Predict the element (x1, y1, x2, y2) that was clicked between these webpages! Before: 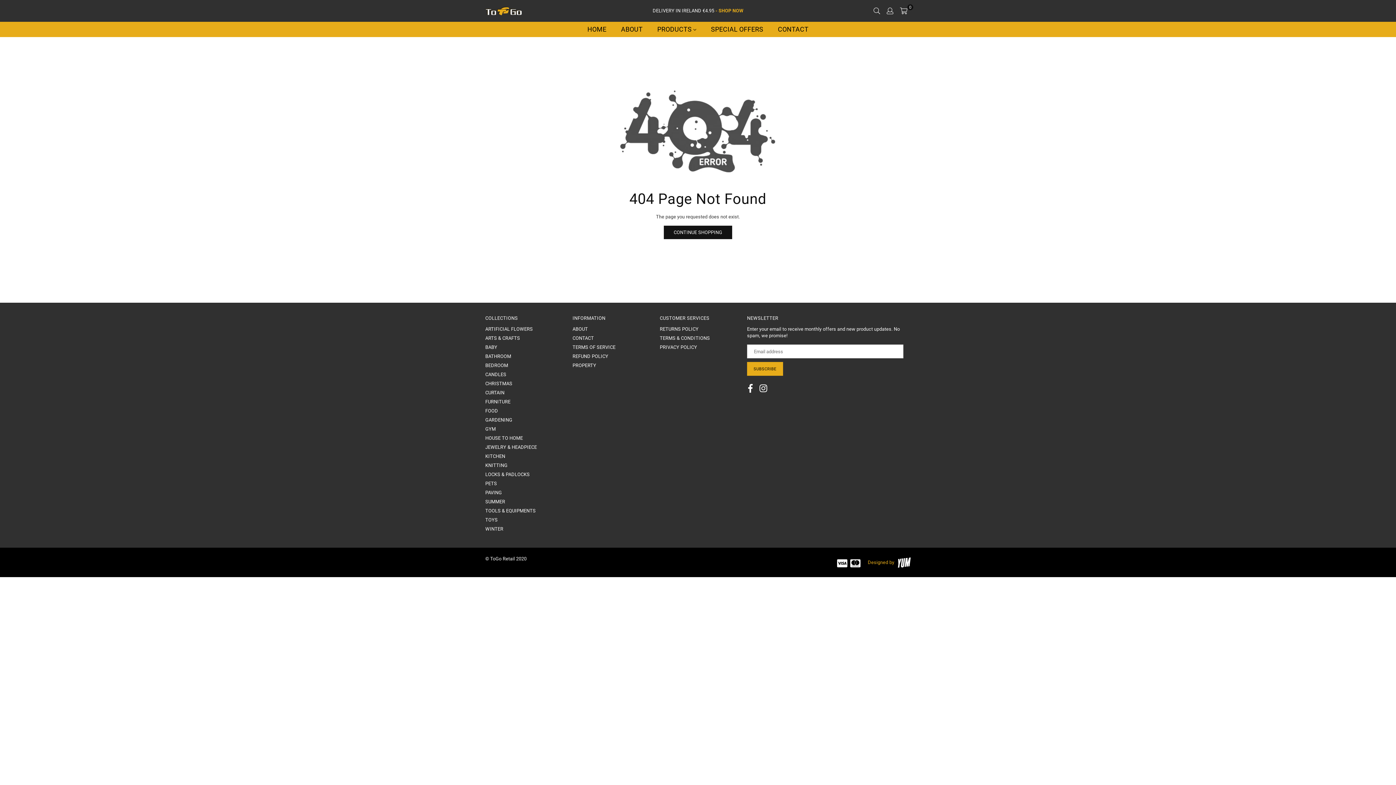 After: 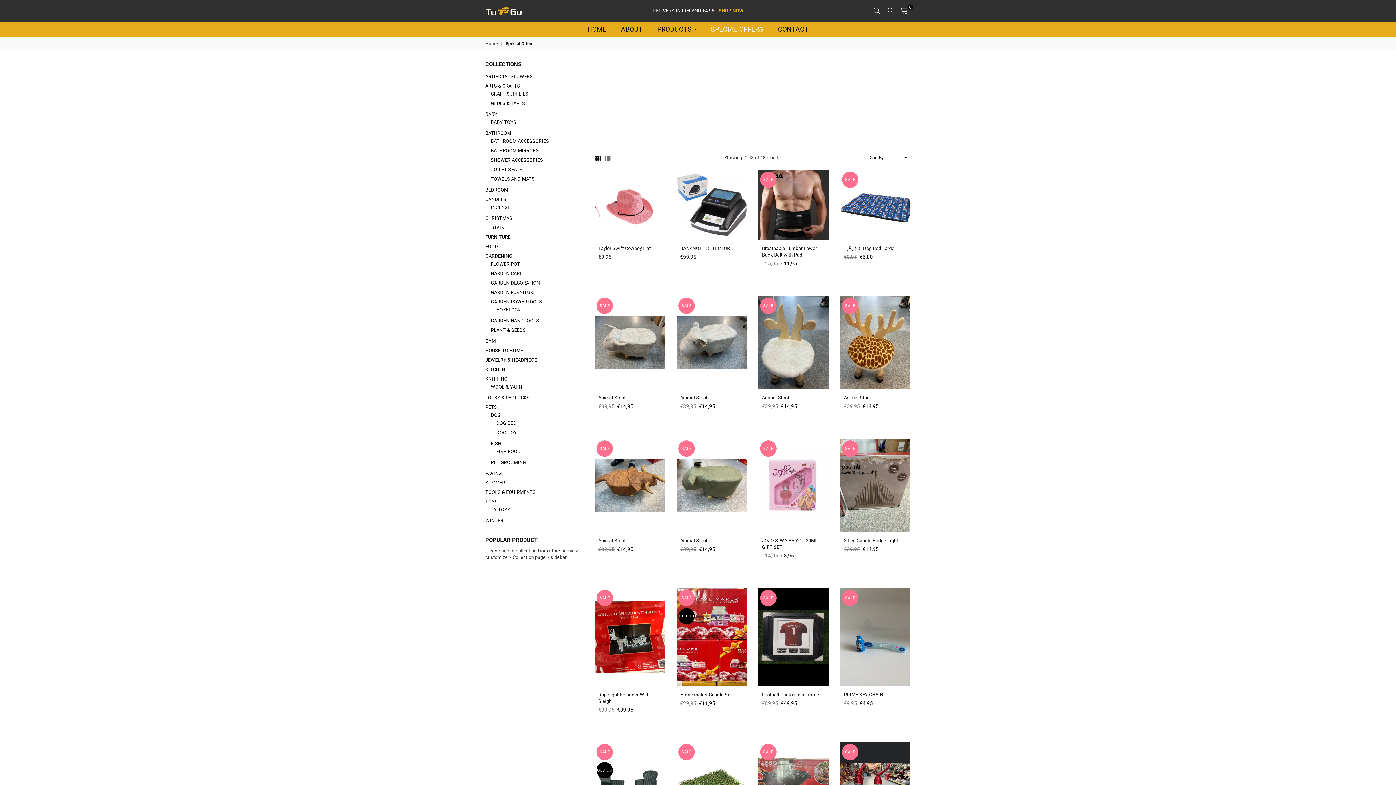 Action: bbox: (711, 22, 763, 36) label: SPECIAL OFFERS